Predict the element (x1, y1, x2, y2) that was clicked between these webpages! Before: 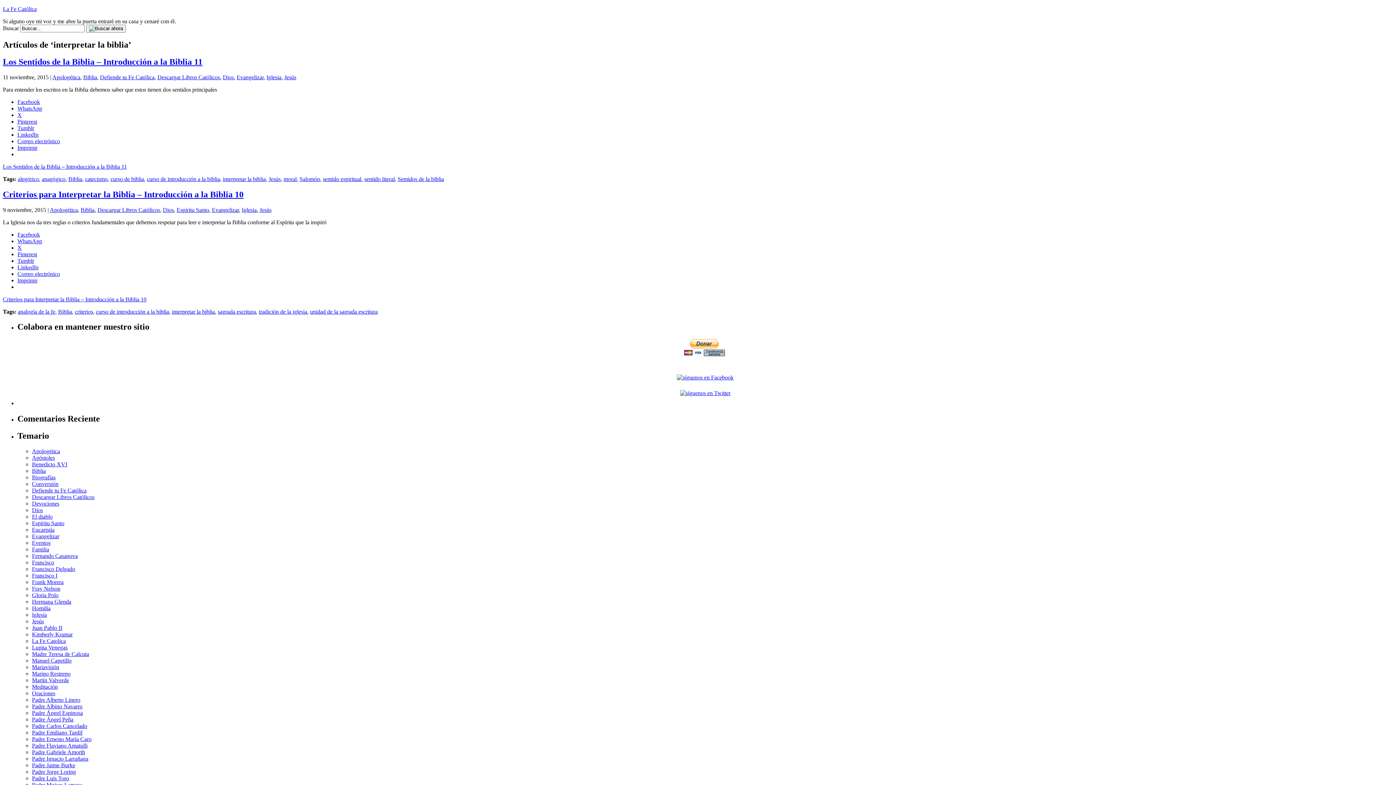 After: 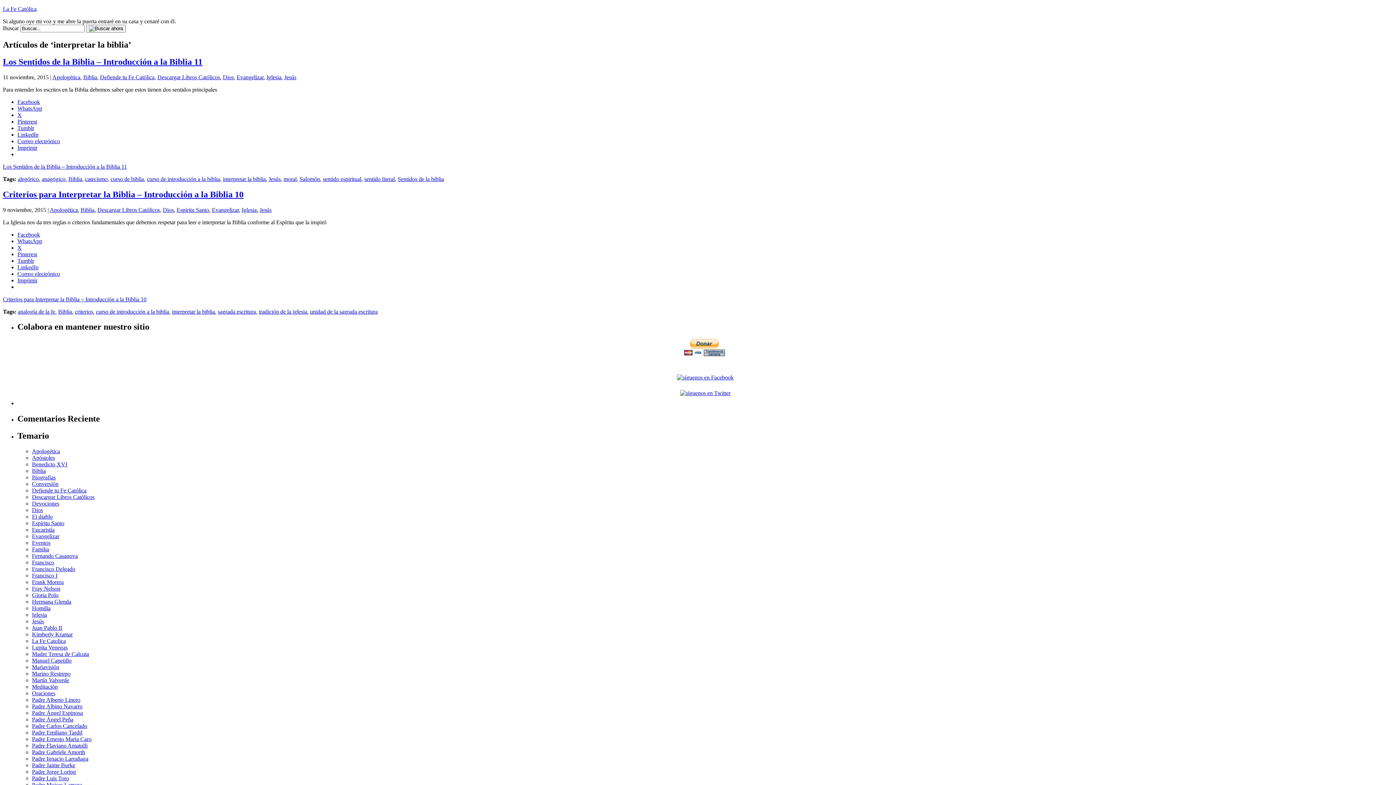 Action: label: Imprimir bbox: (17, 277, 37, 283)